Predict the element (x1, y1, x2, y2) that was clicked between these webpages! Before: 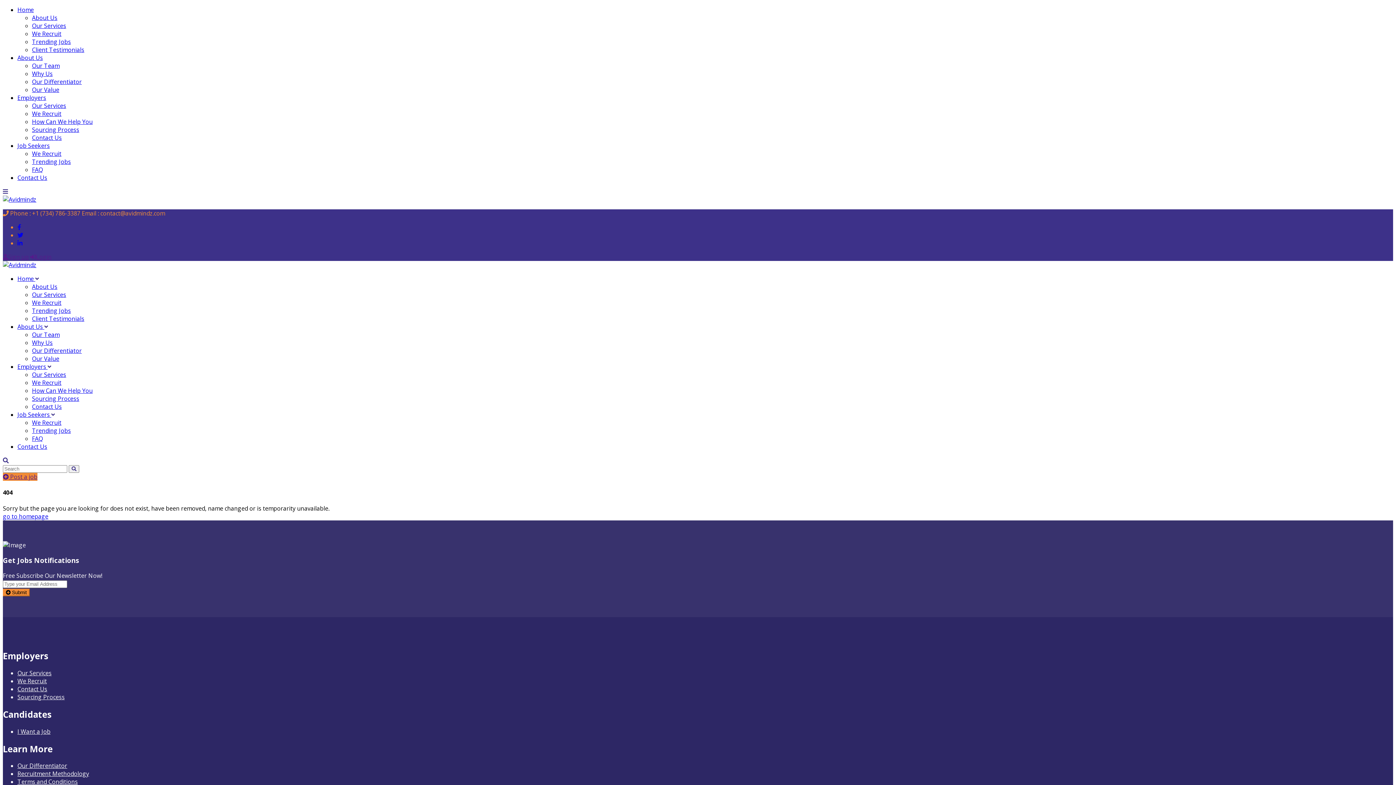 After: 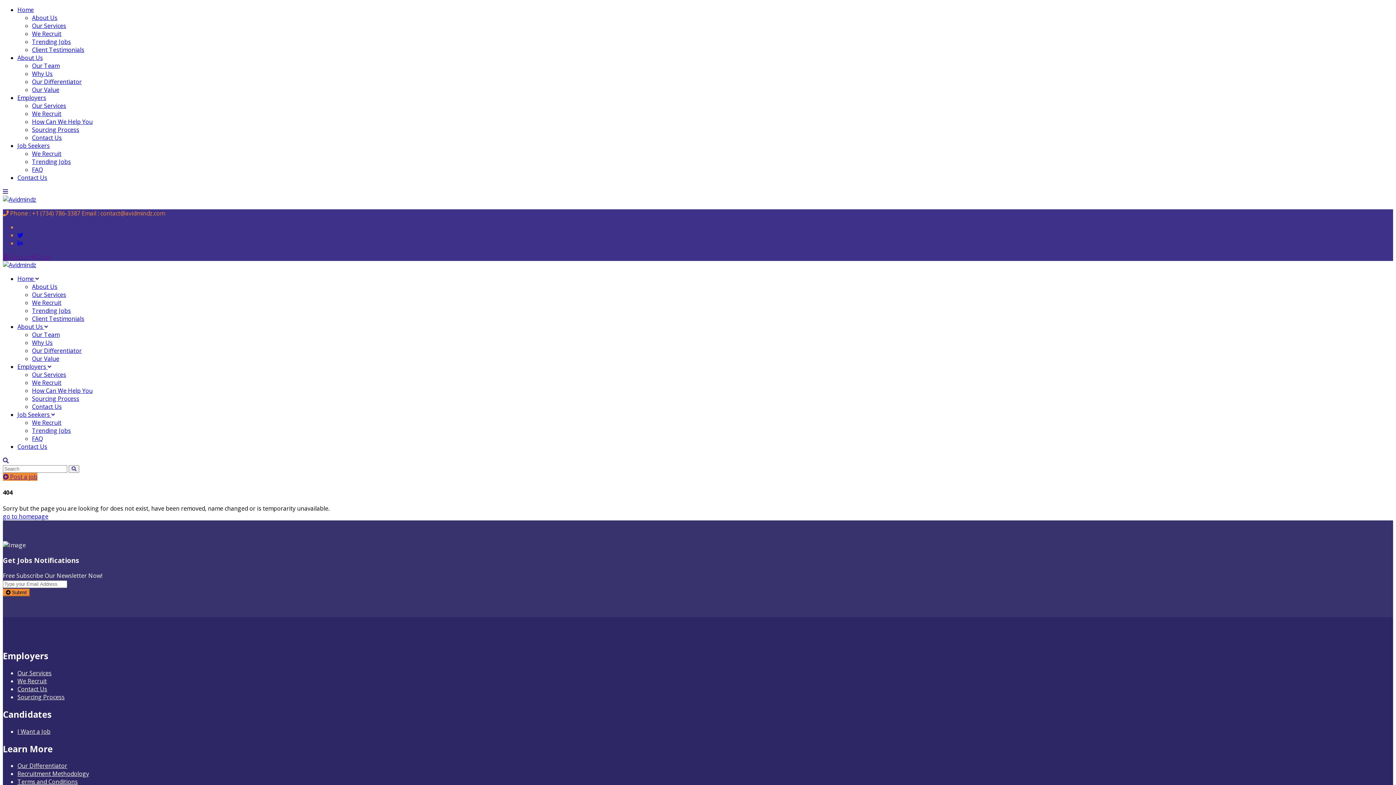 Action: bbox: (17, 223, 21, 231)